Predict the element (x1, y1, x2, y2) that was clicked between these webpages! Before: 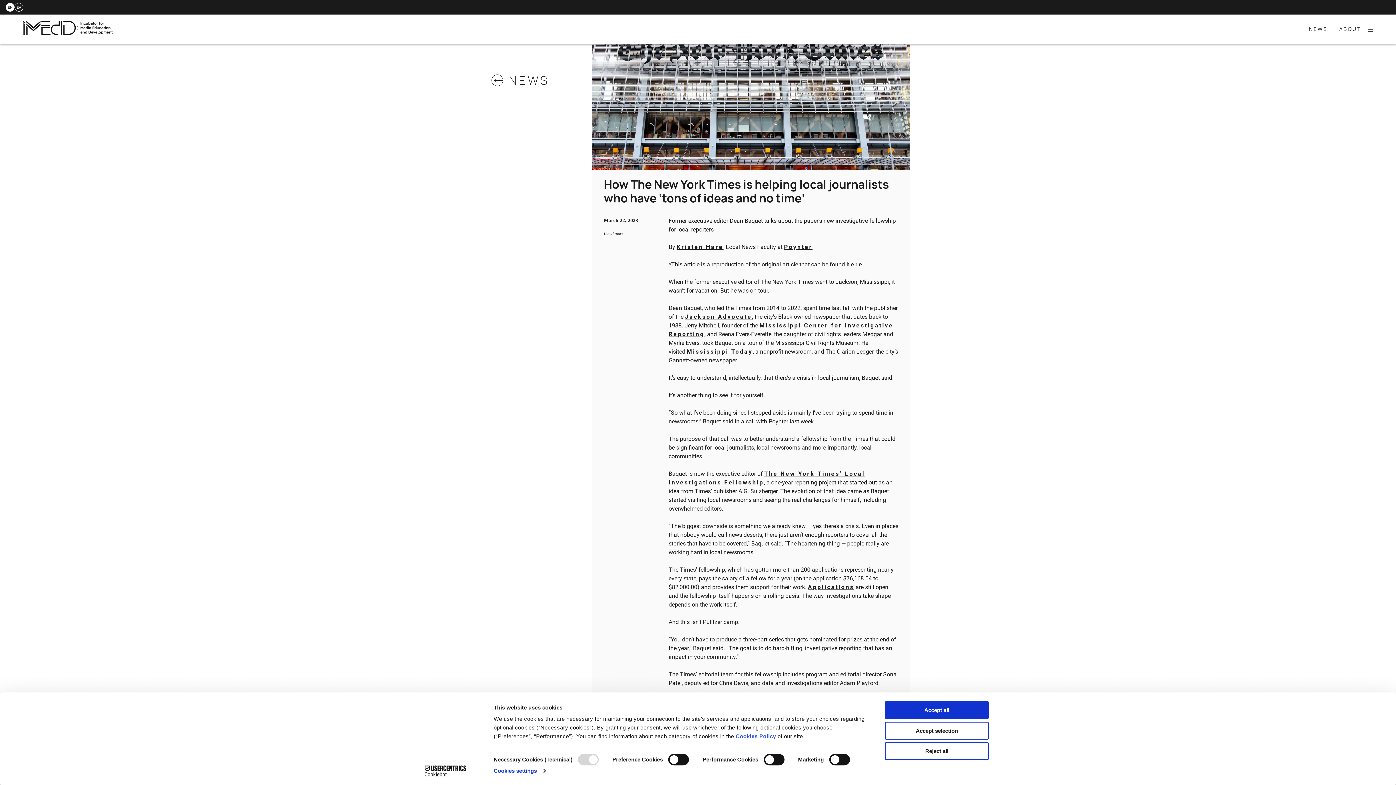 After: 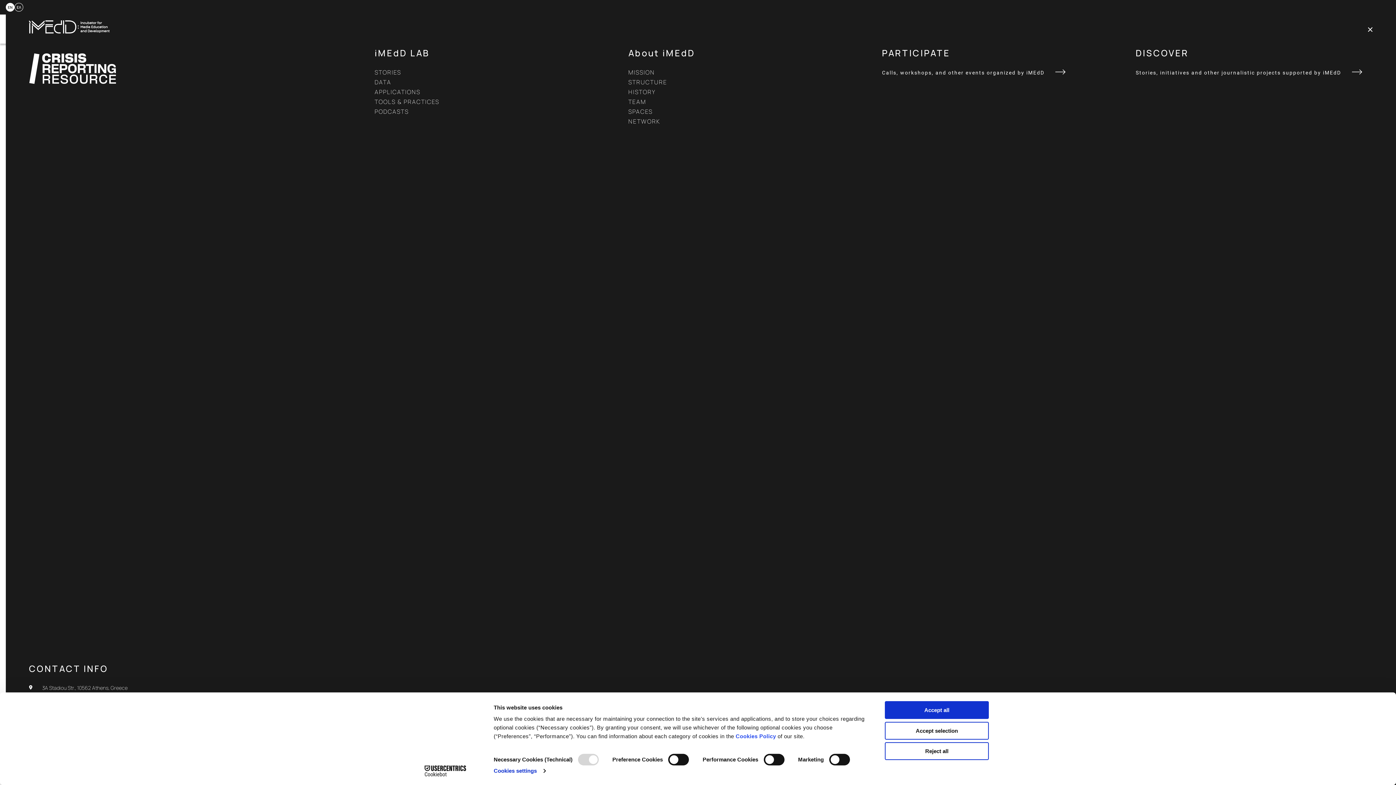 Action: bbox: (1368, 27, 1373, 32) label: Menu